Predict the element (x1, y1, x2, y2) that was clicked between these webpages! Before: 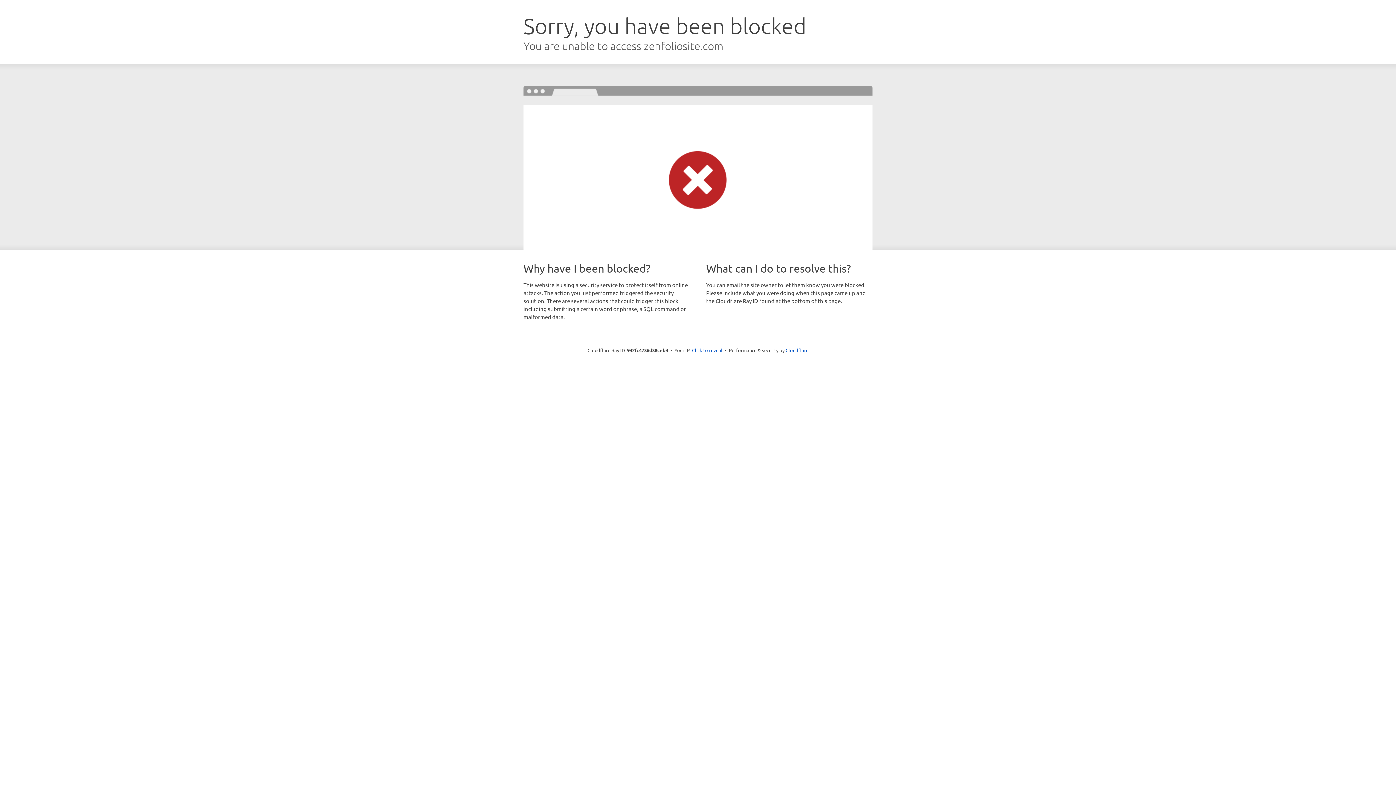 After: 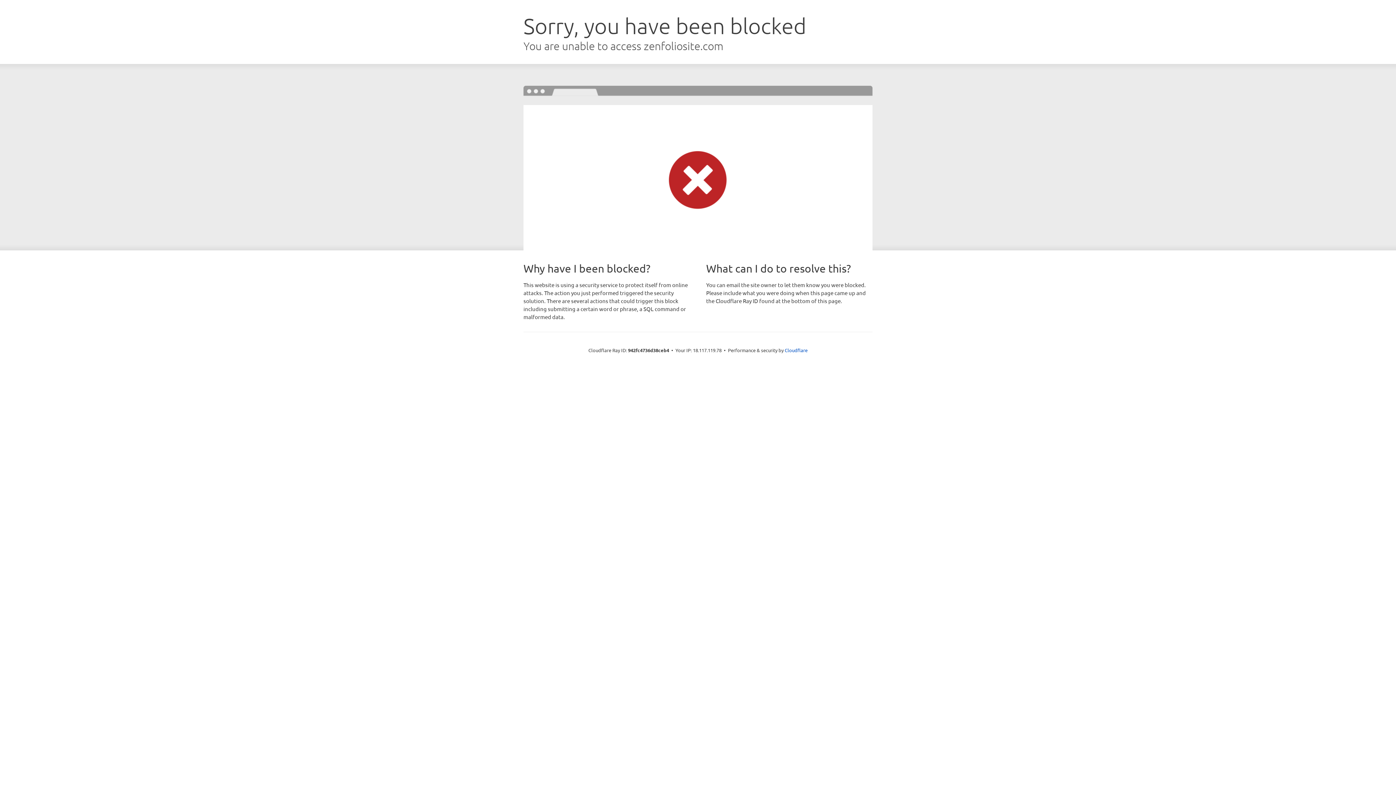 Action: bbox: (692, 346, 722, 353) label: Click to reveal